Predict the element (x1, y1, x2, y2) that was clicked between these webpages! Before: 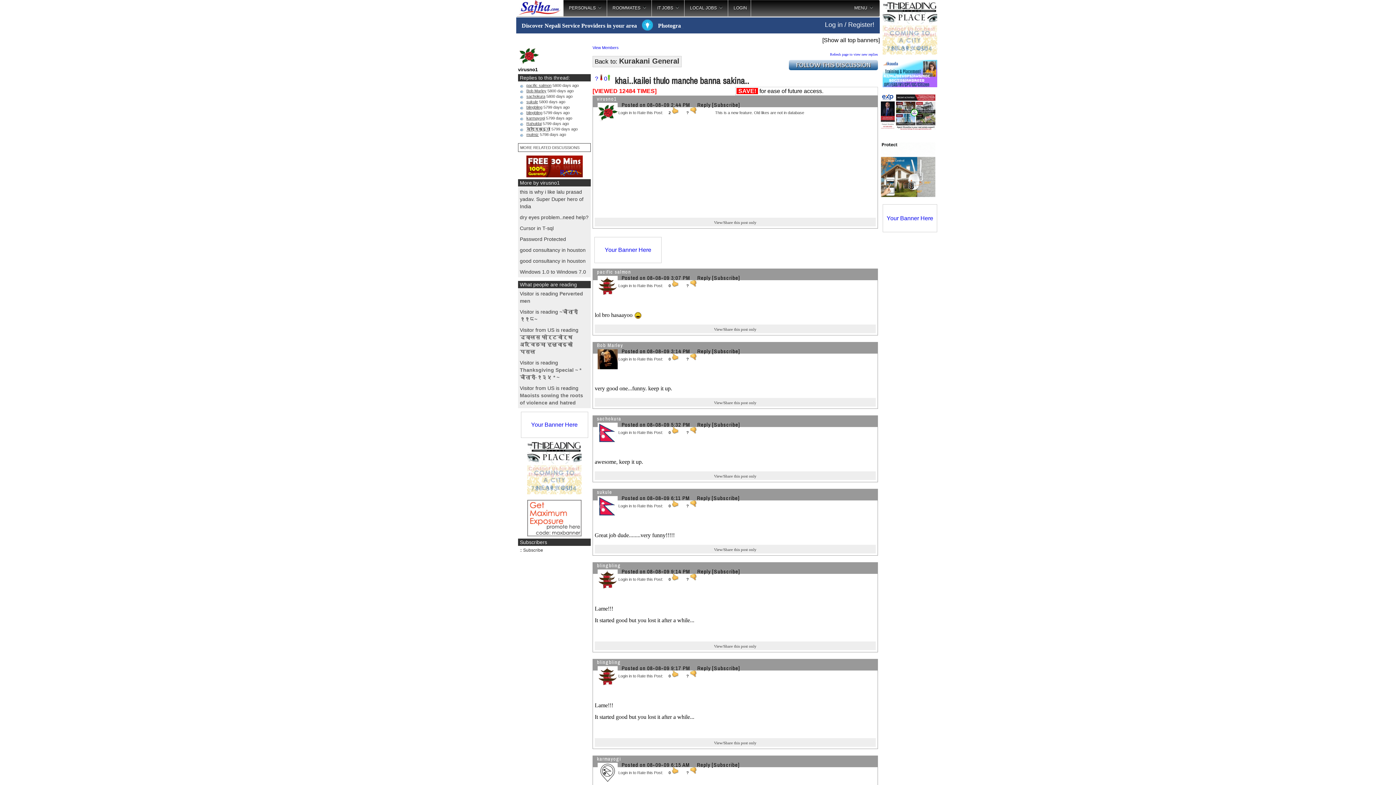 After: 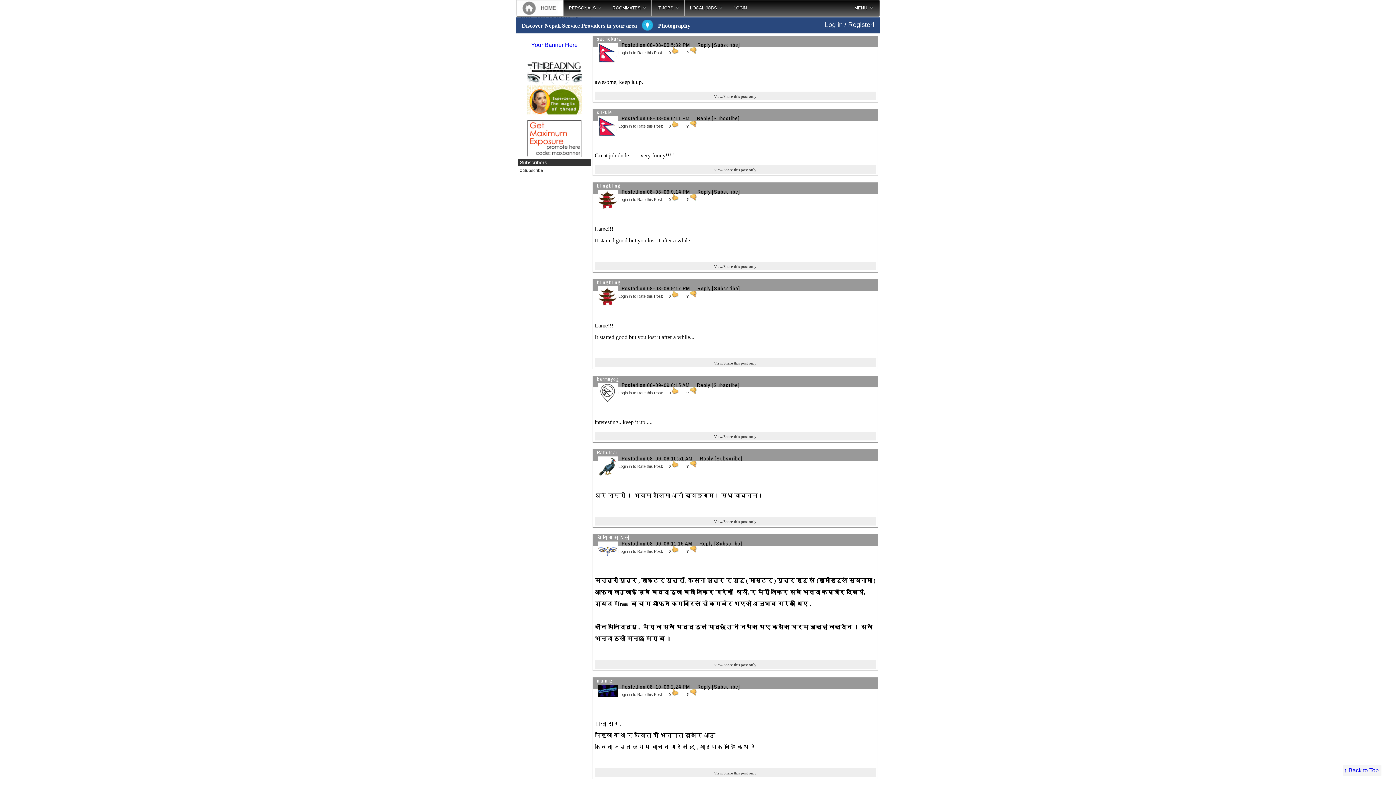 Action: label: sachokura 5800 days ago bbox: (520, 94, 590, 98)